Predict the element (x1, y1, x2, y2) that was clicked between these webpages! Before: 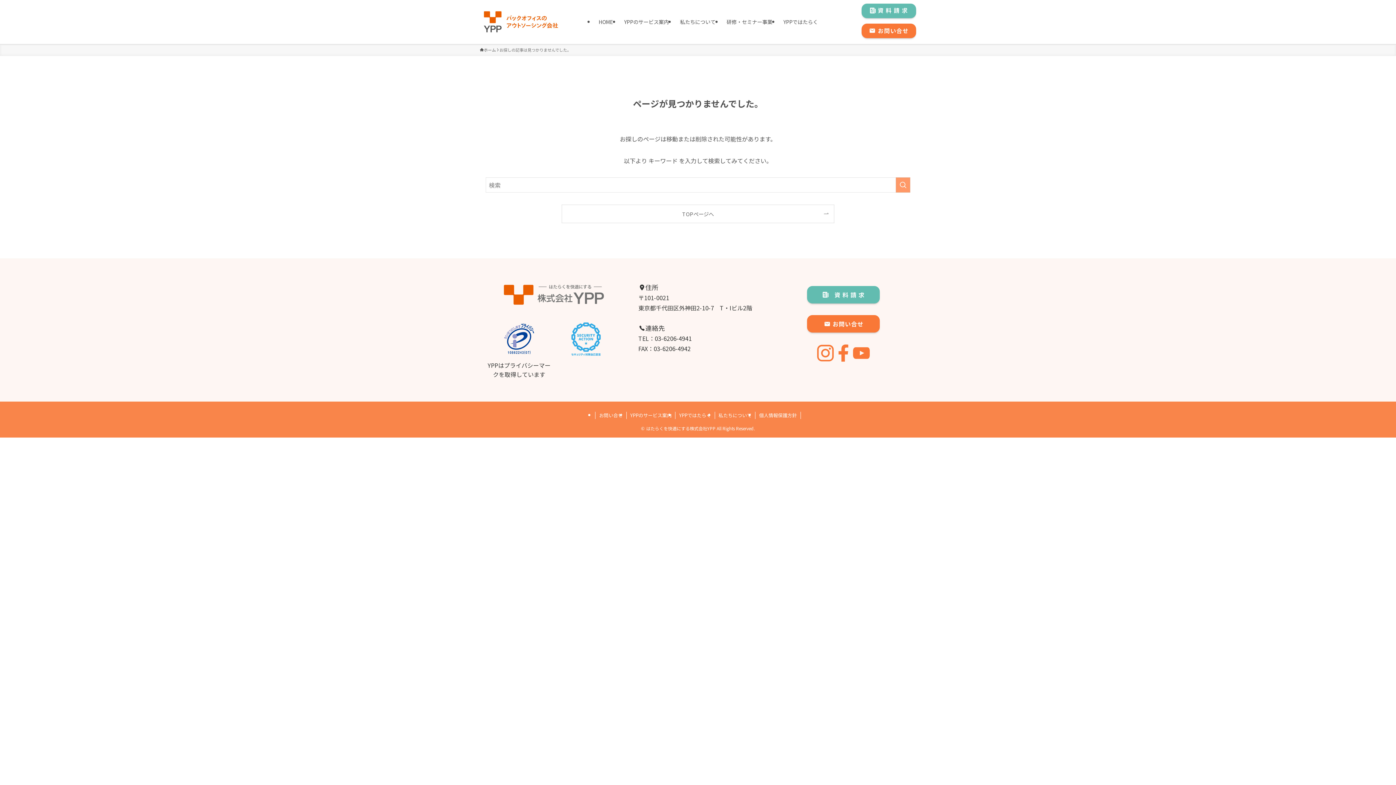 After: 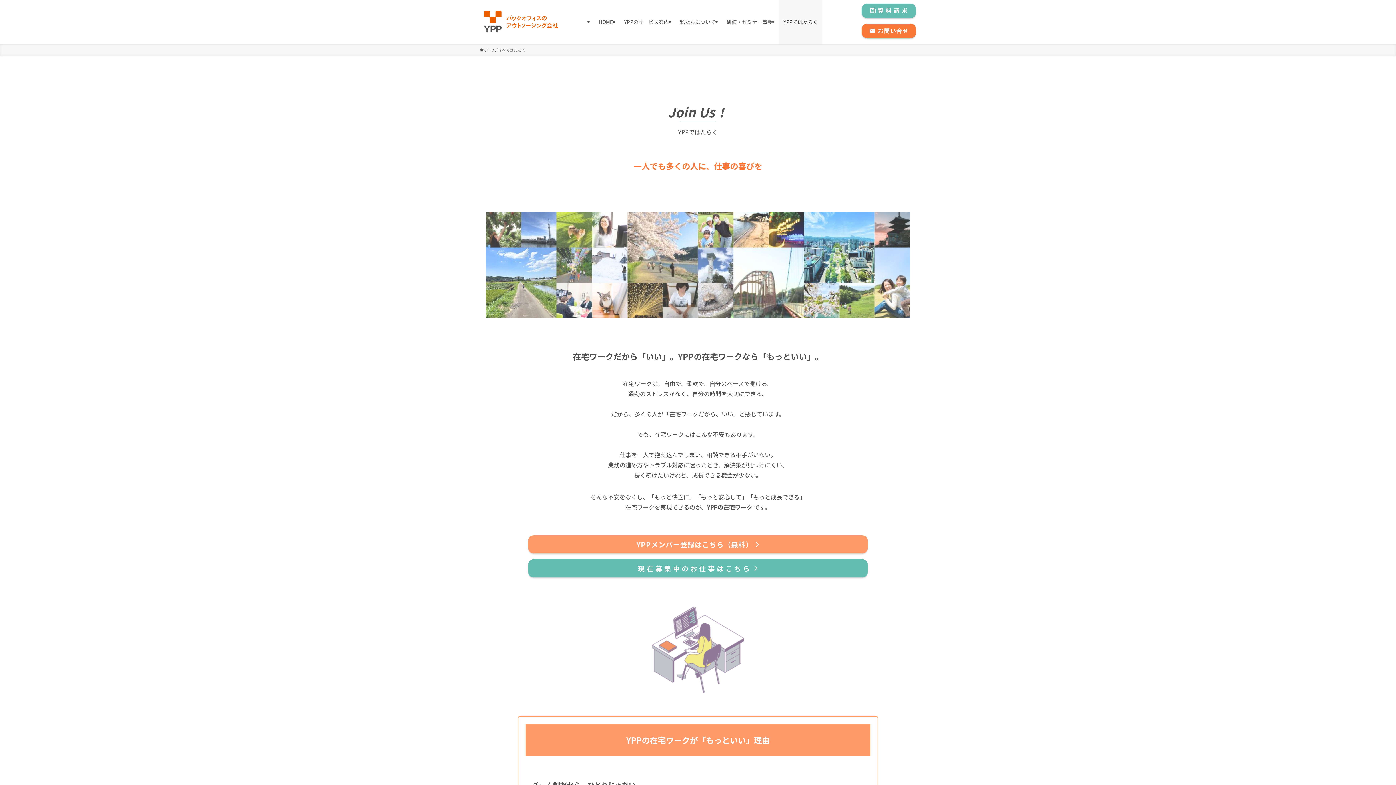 Action: bbox: (675, 411, 715, 419) label: YPPではたらく